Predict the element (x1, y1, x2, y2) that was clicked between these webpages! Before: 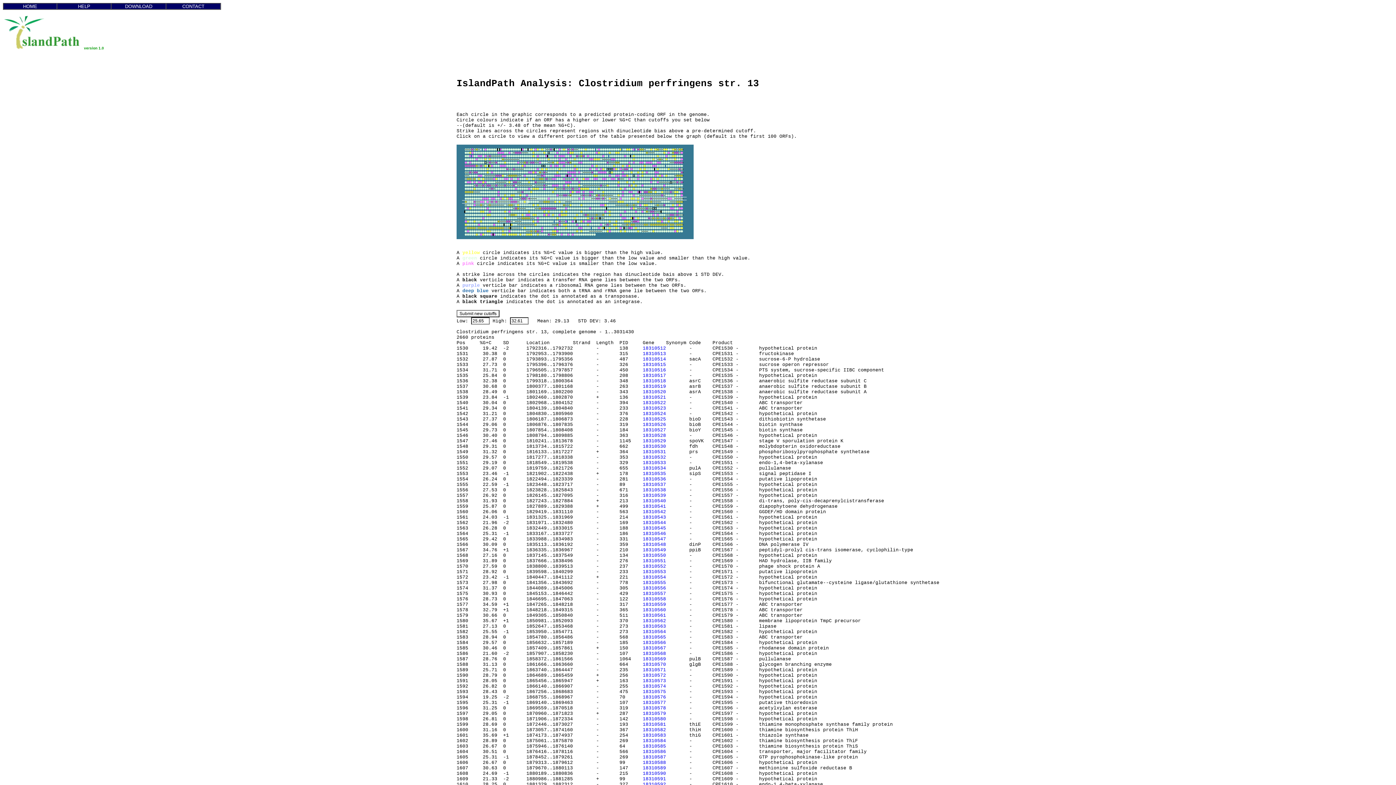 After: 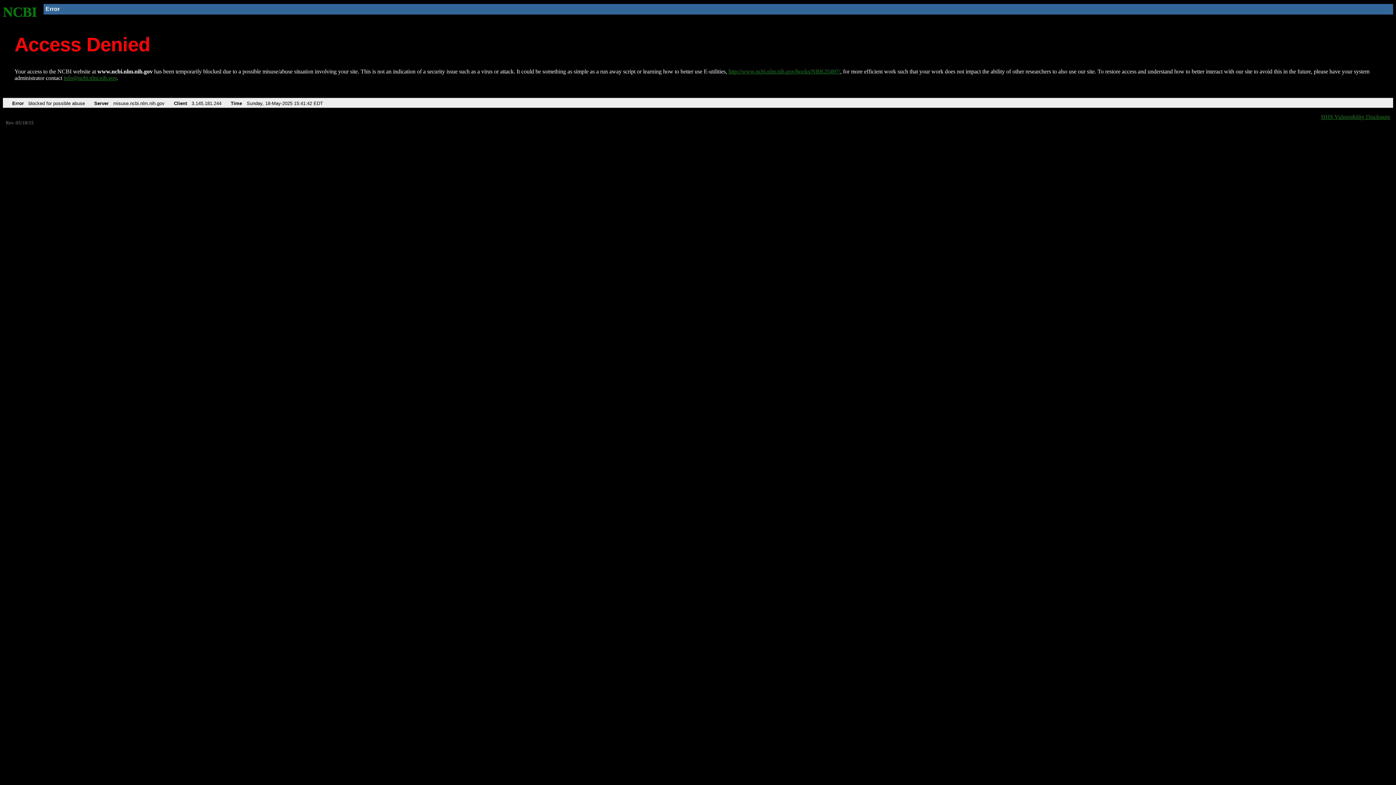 Action: label: 18310586 bbox: (642, 749, 666, 754)